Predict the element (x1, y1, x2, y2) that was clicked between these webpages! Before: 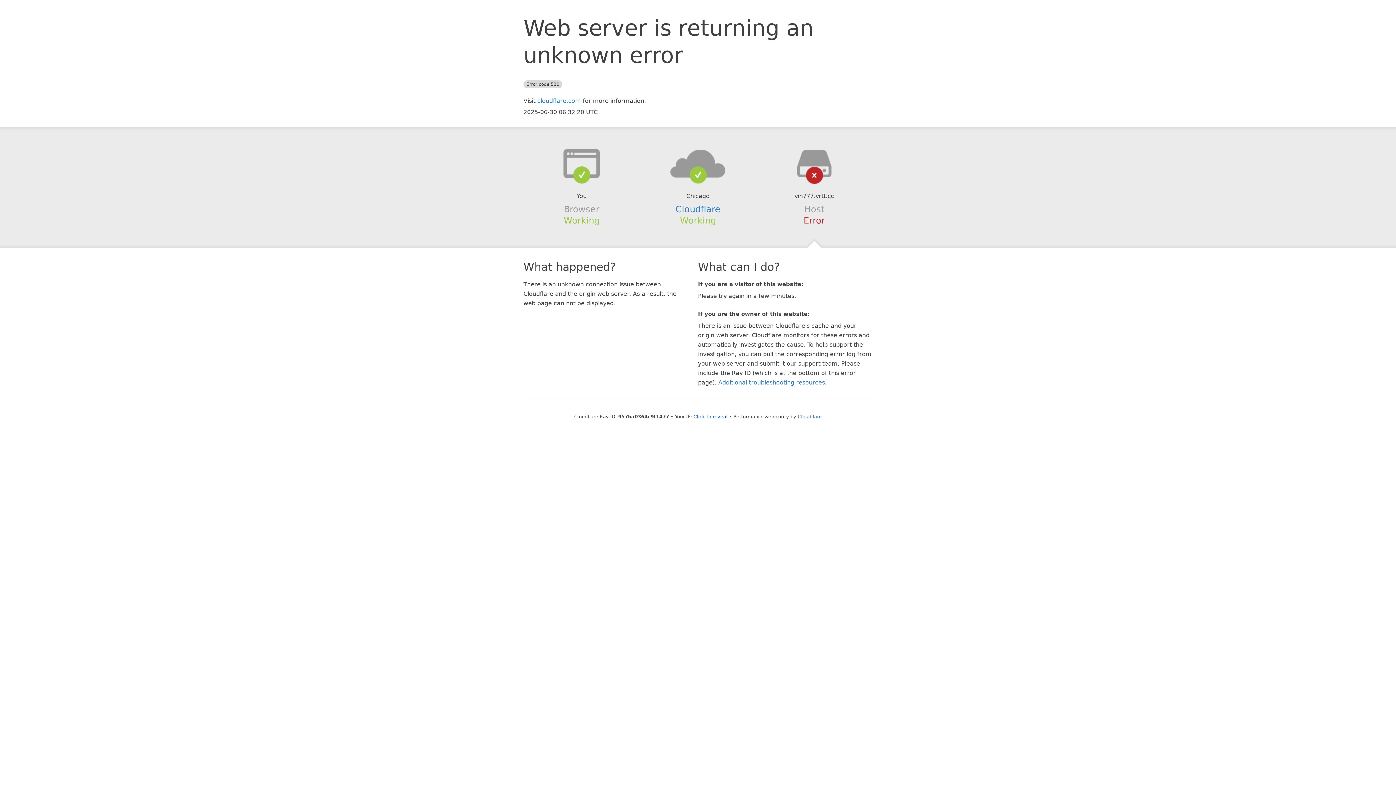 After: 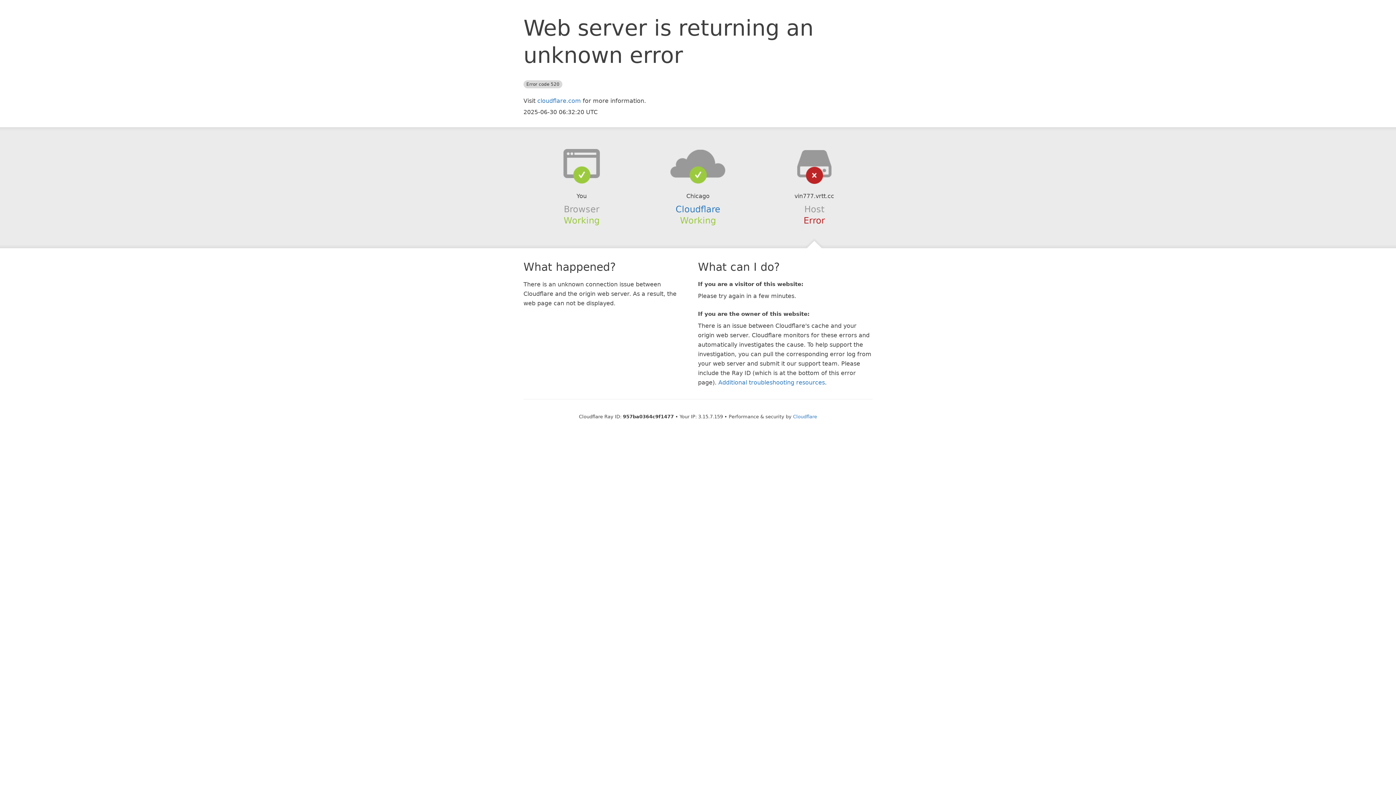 Action: bbox: (693, 414, 727, 419) label: Click to reveal